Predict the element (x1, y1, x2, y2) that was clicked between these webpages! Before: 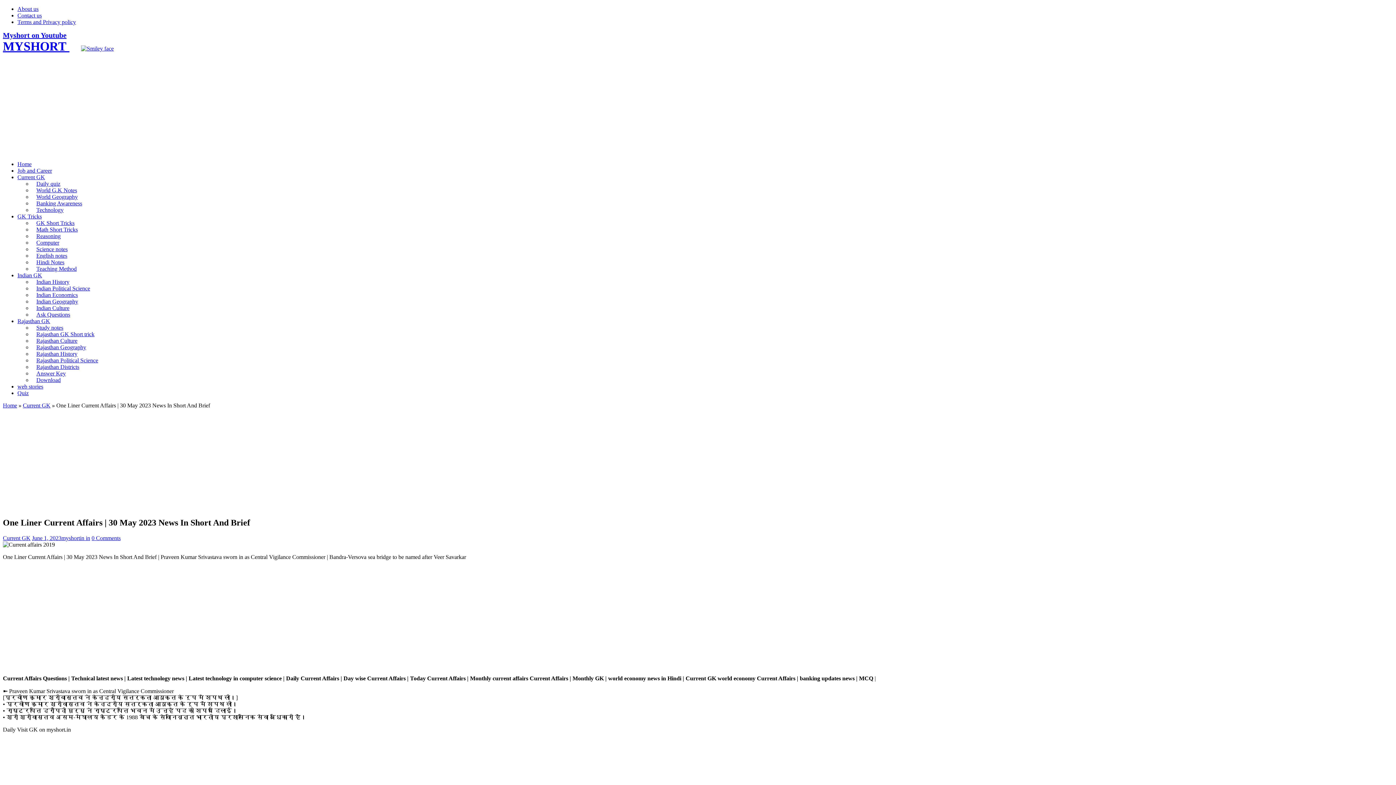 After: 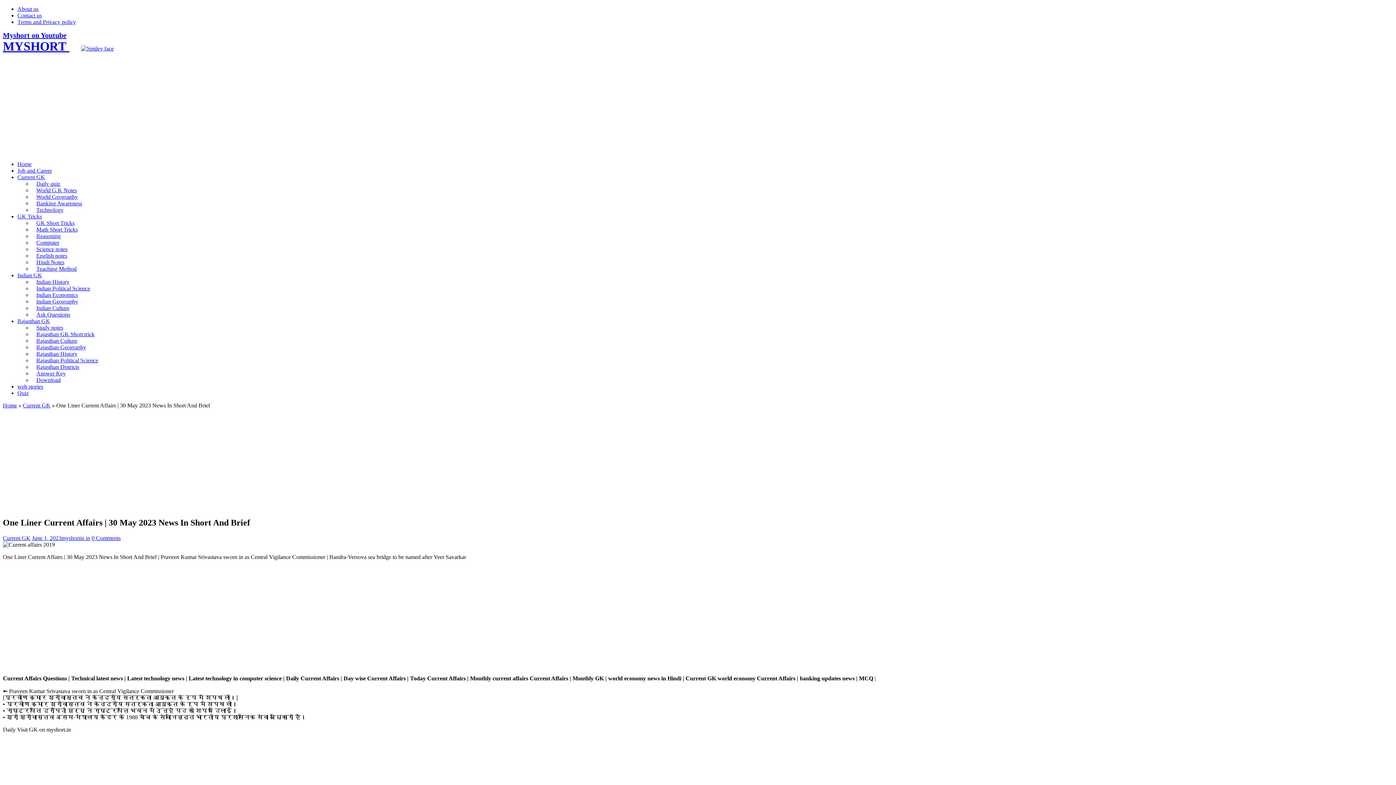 Action: bbox: (91, 535, 120, 541) label: 0 Comments